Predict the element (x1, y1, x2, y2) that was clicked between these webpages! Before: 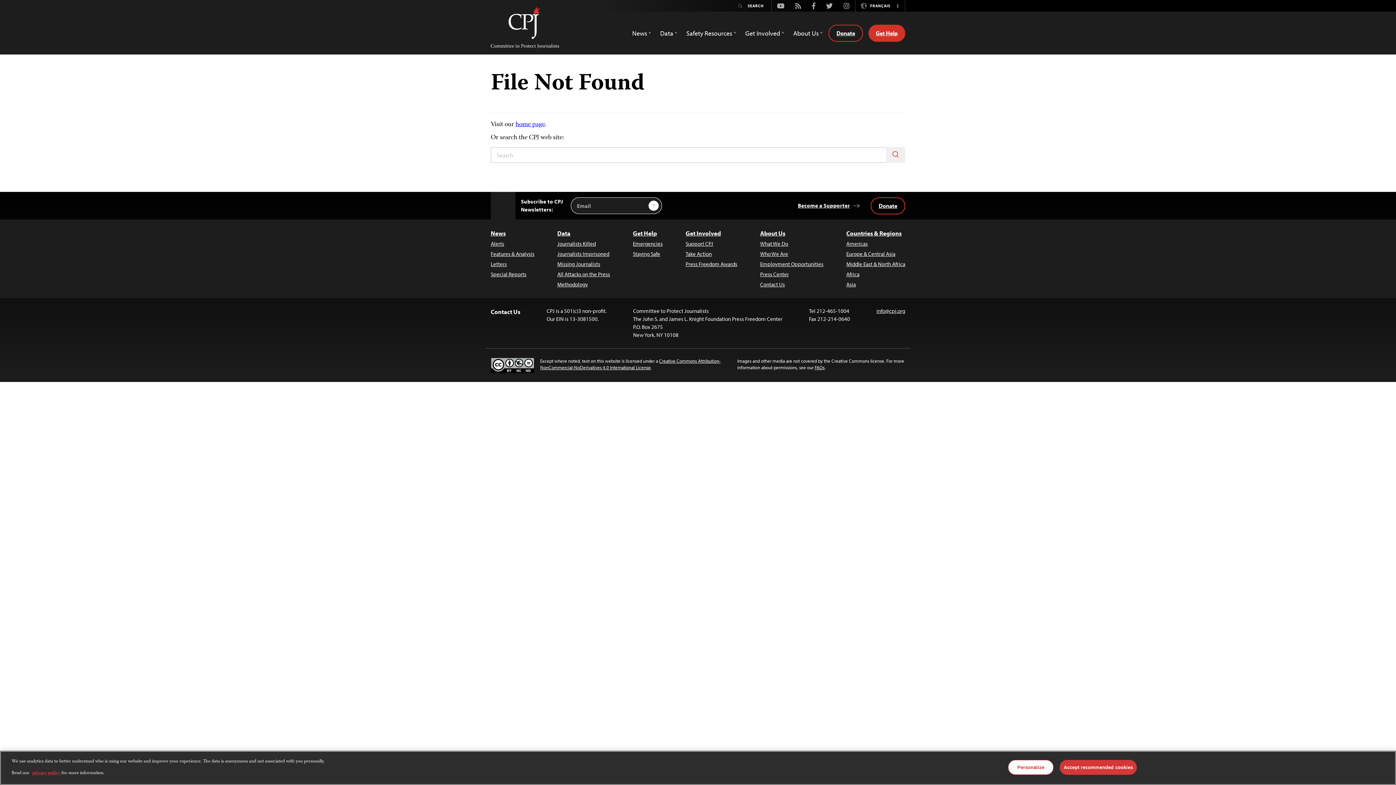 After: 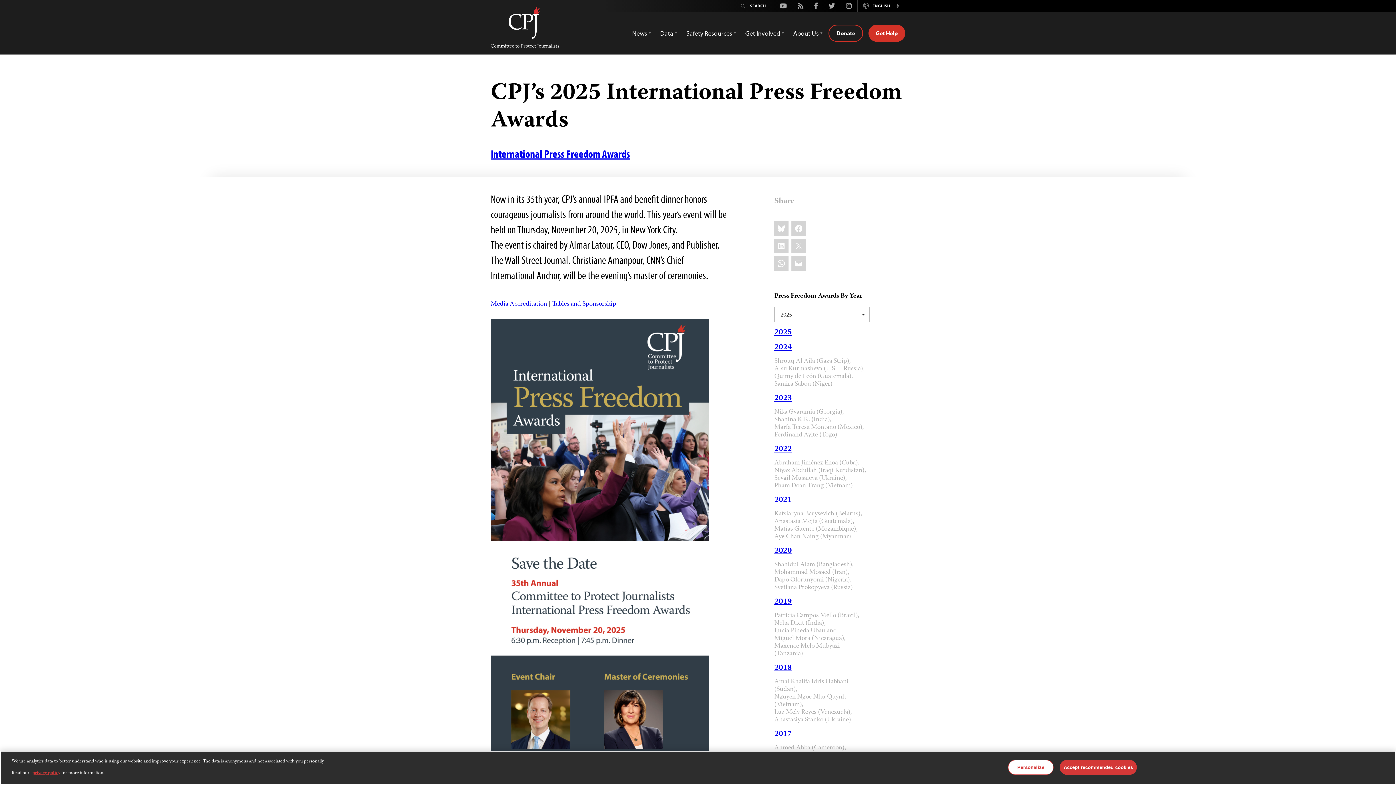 Action: label: Press Freedom Awards bbox: (685, 260, 737, 268)